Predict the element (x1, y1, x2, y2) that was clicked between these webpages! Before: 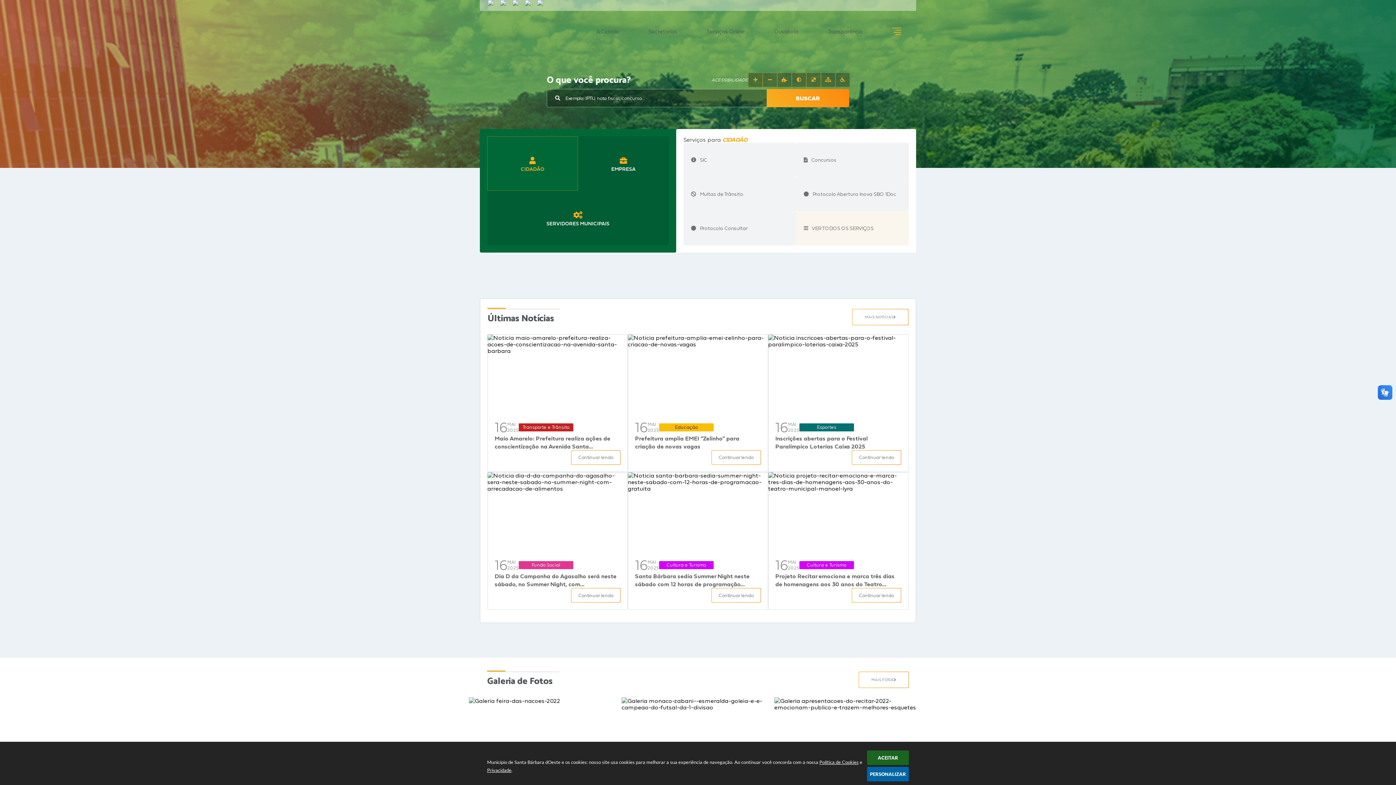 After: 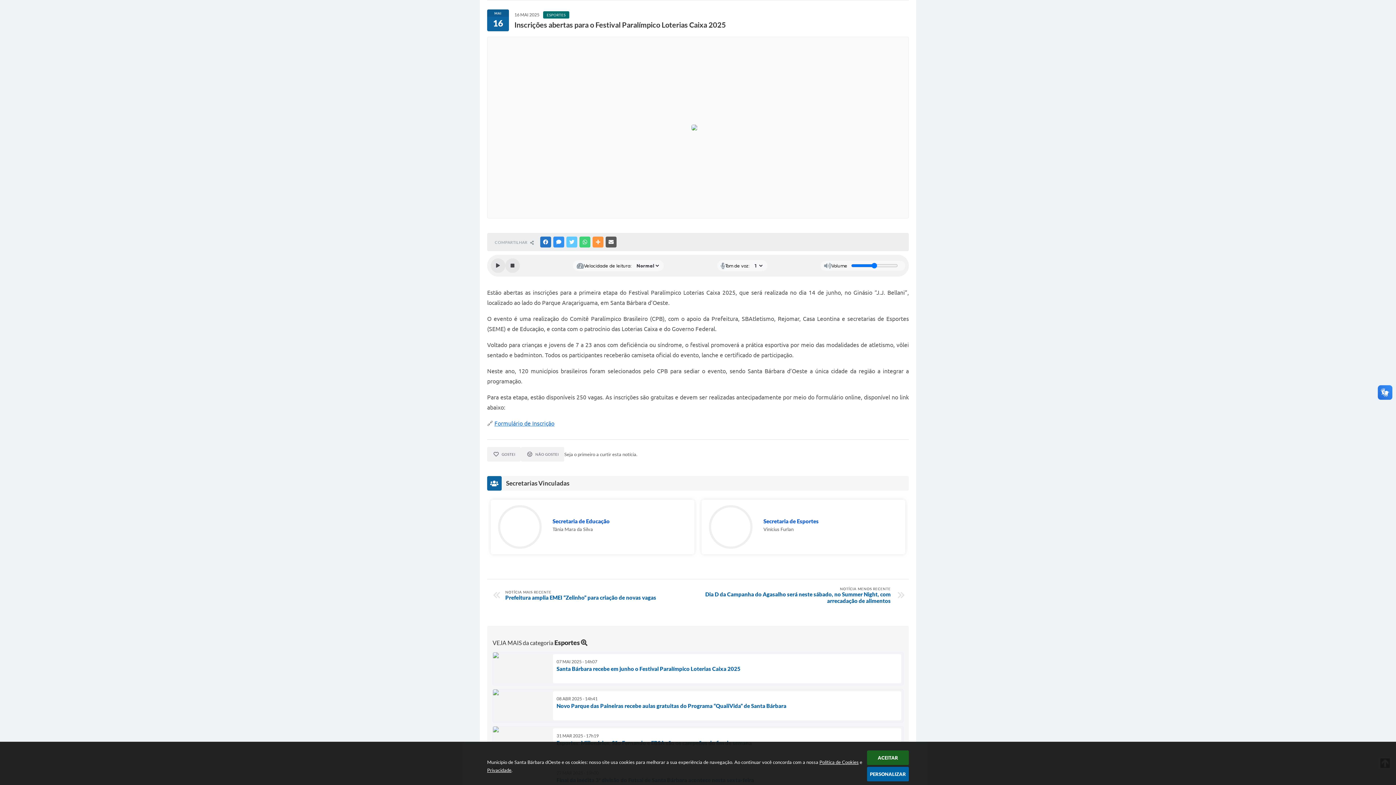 Action: label: 16
MAI
2025
Esportes
Inscrições abertas para o Festival Paralímpico Loterias Caixa 2025
Continuar lendo bbox: (768, 334, 908, 472)